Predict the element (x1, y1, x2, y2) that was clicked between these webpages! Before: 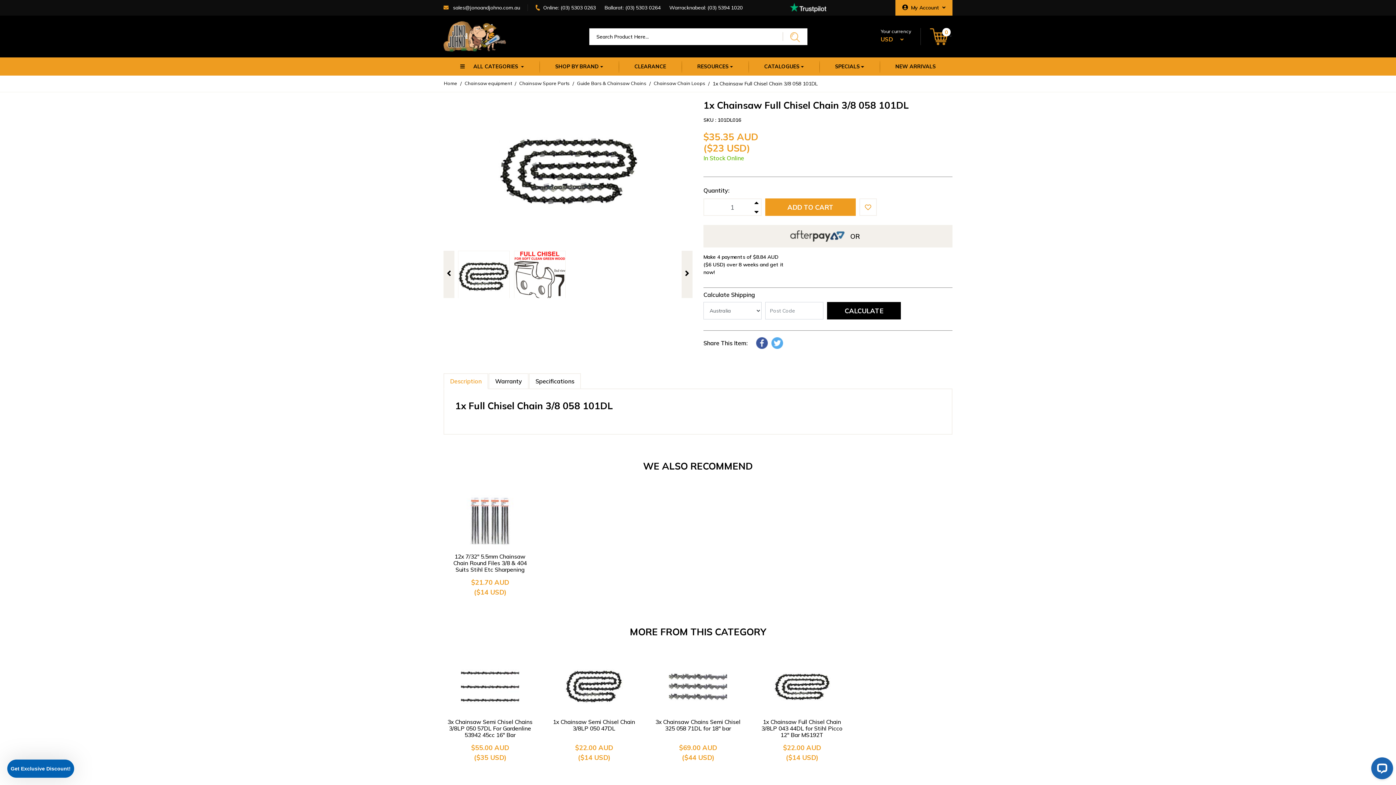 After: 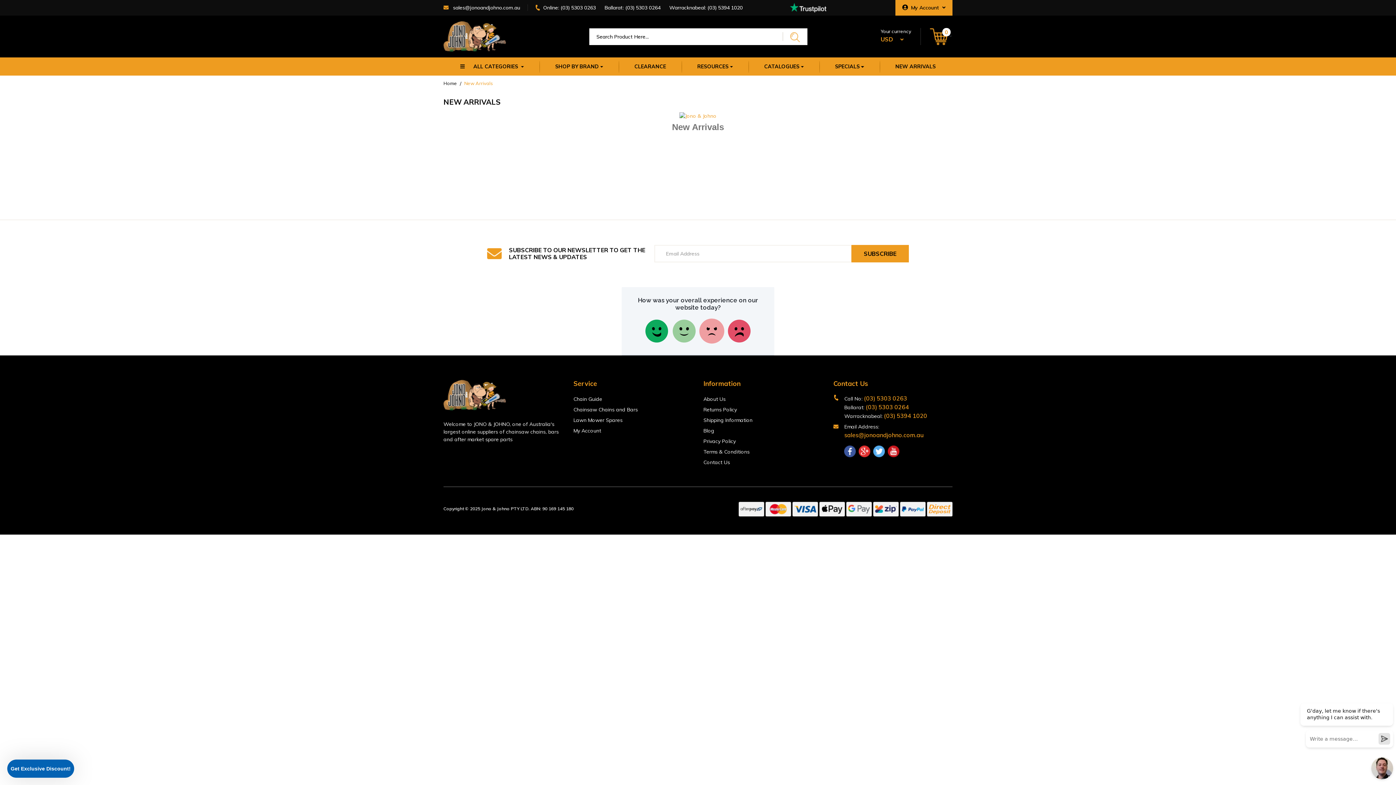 Action: label: NEW ARRIVALS bbox: (879, 58, 951, 74)